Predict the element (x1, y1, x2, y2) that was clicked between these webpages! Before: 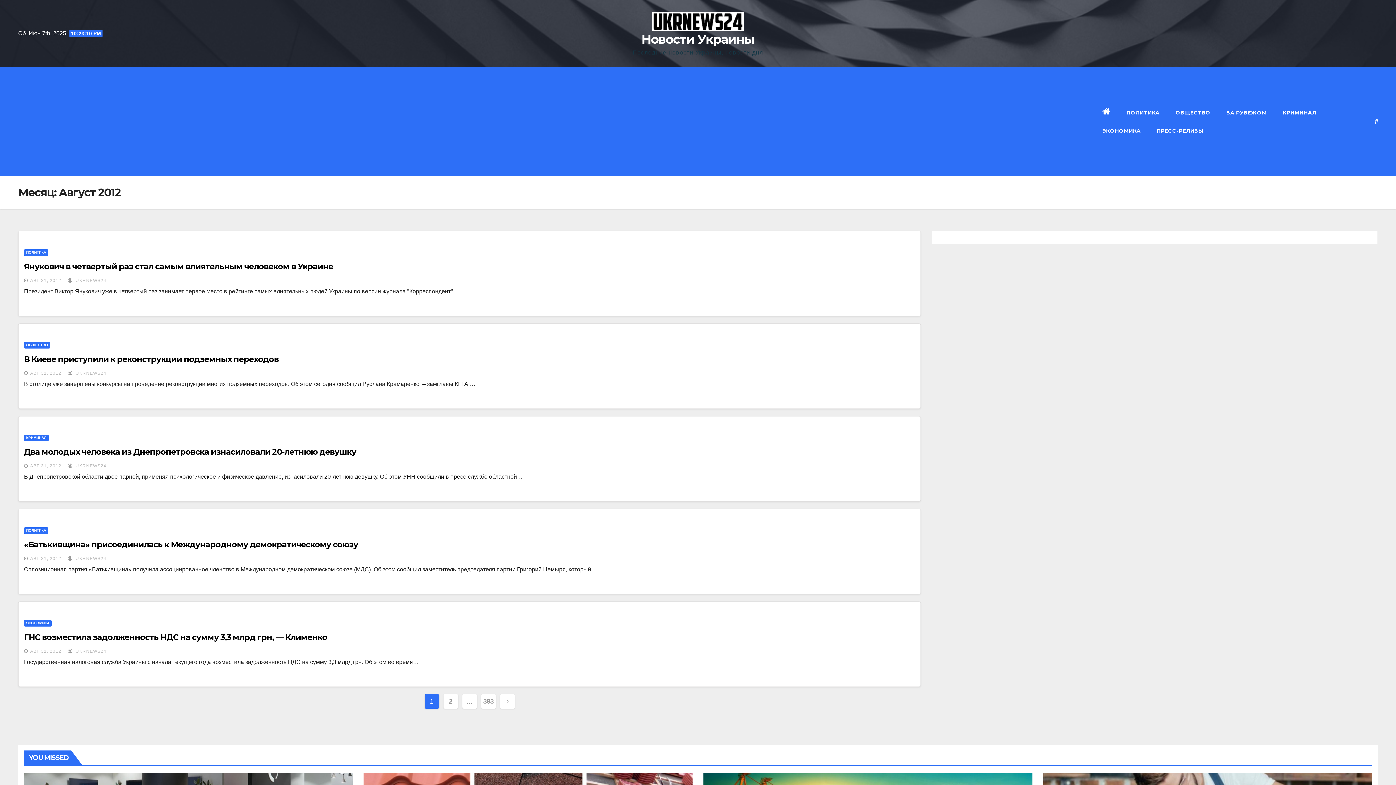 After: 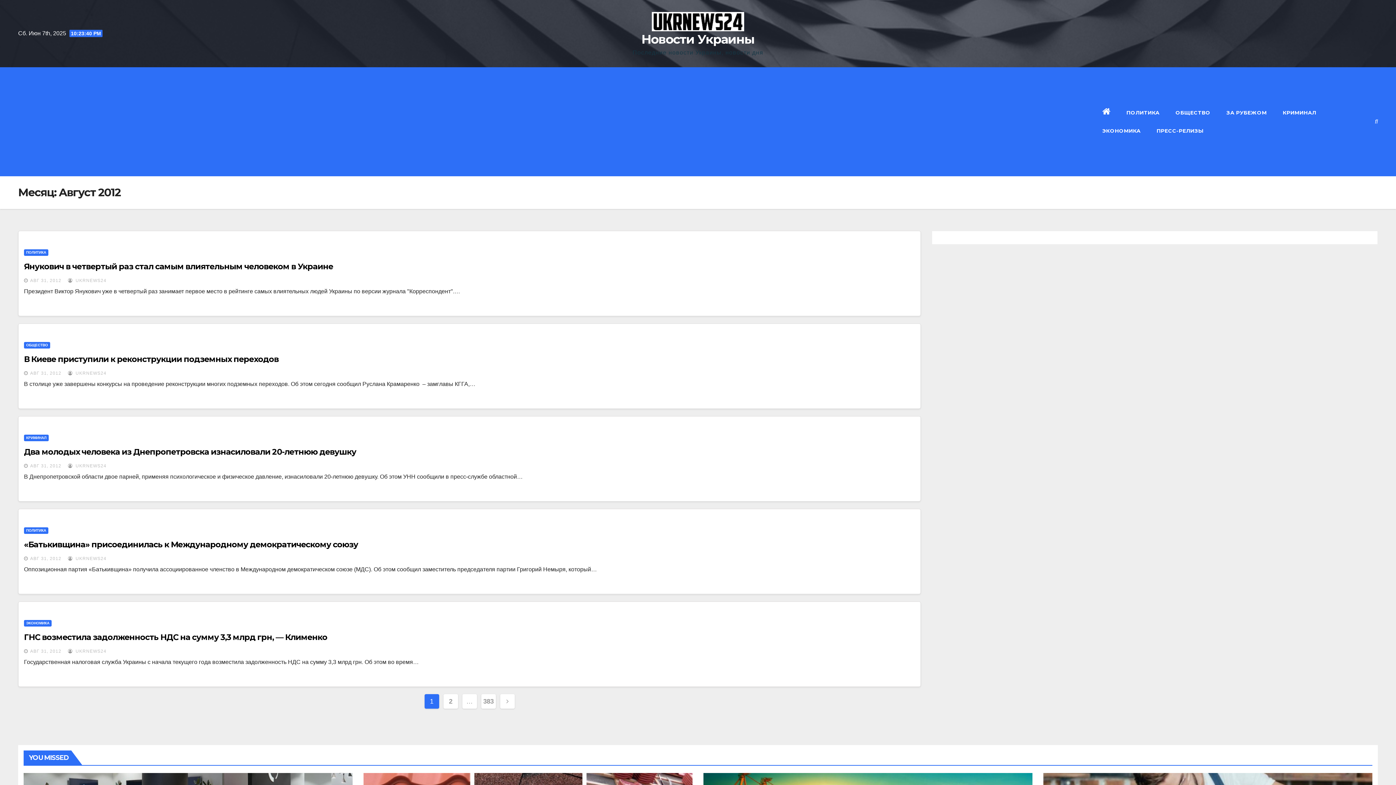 Action: bbox: (30, 278, 61, 283) label: АВГ 31, 2012